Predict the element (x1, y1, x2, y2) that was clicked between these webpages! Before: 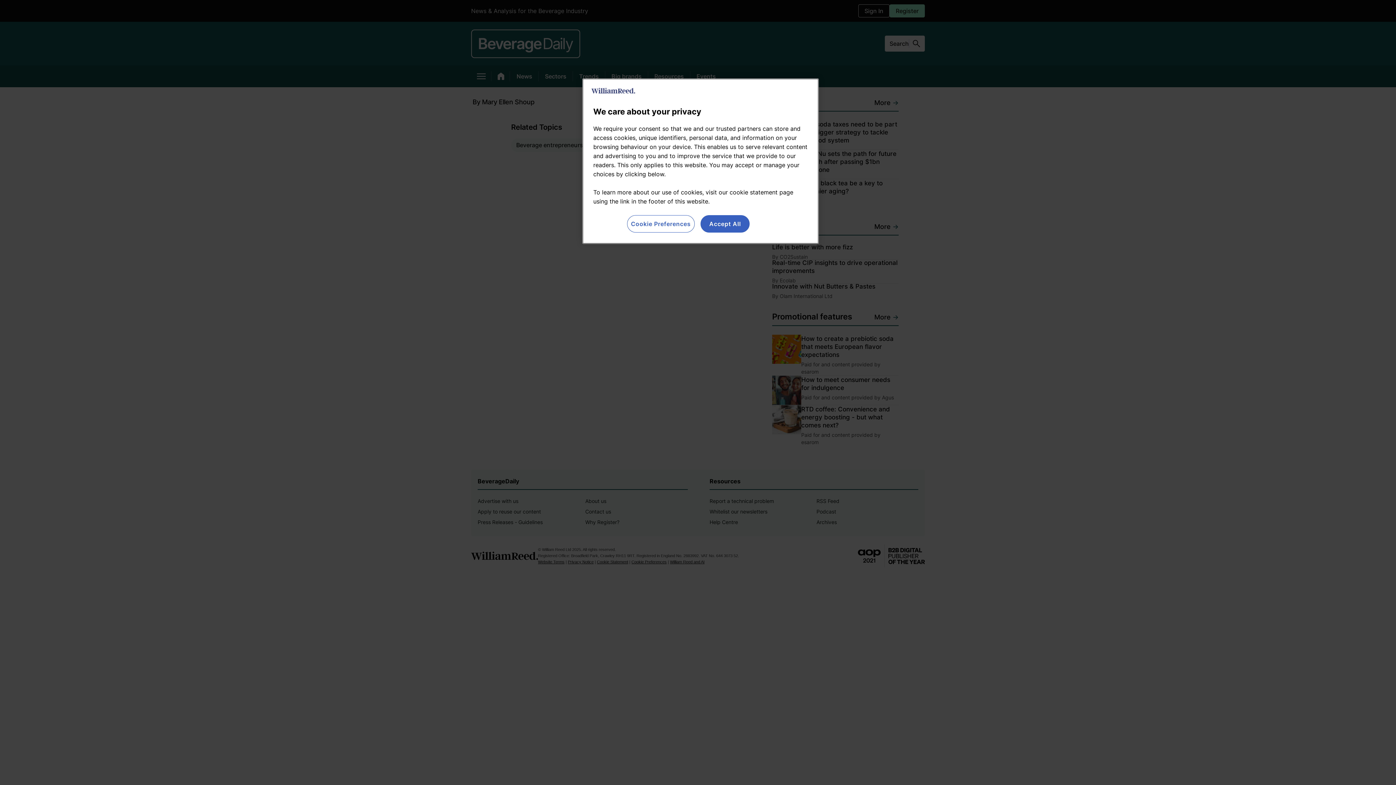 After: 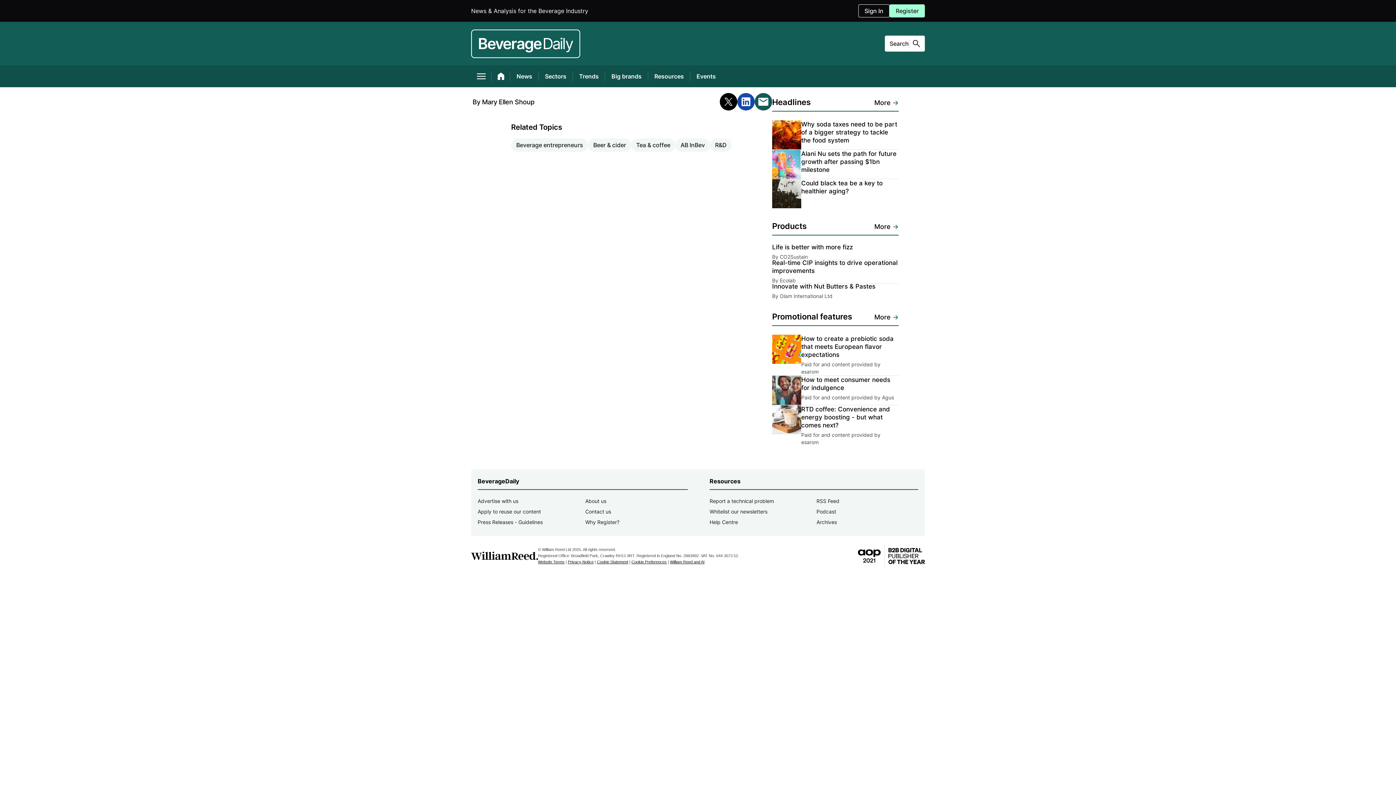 Action: bbox: (700, 215, 749, 232) label: Accept All